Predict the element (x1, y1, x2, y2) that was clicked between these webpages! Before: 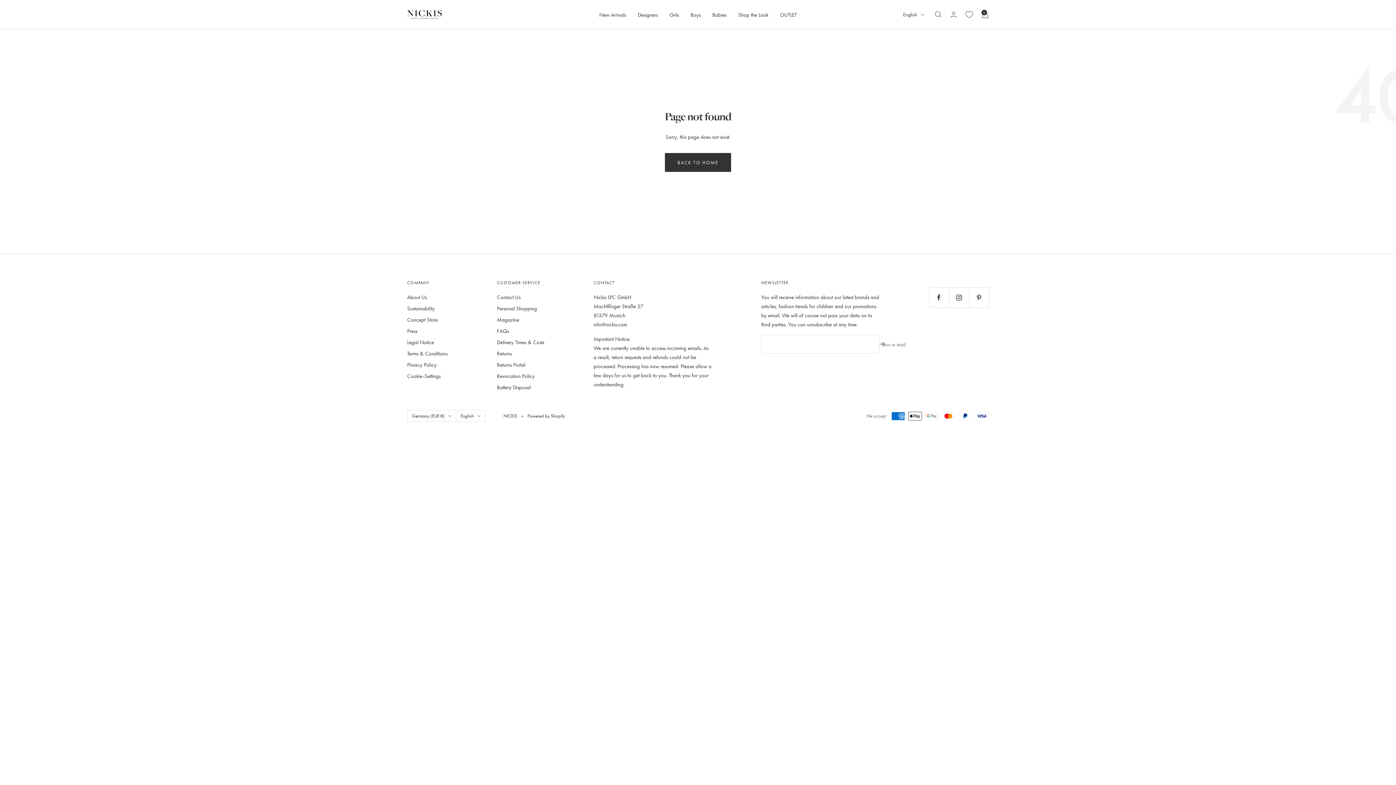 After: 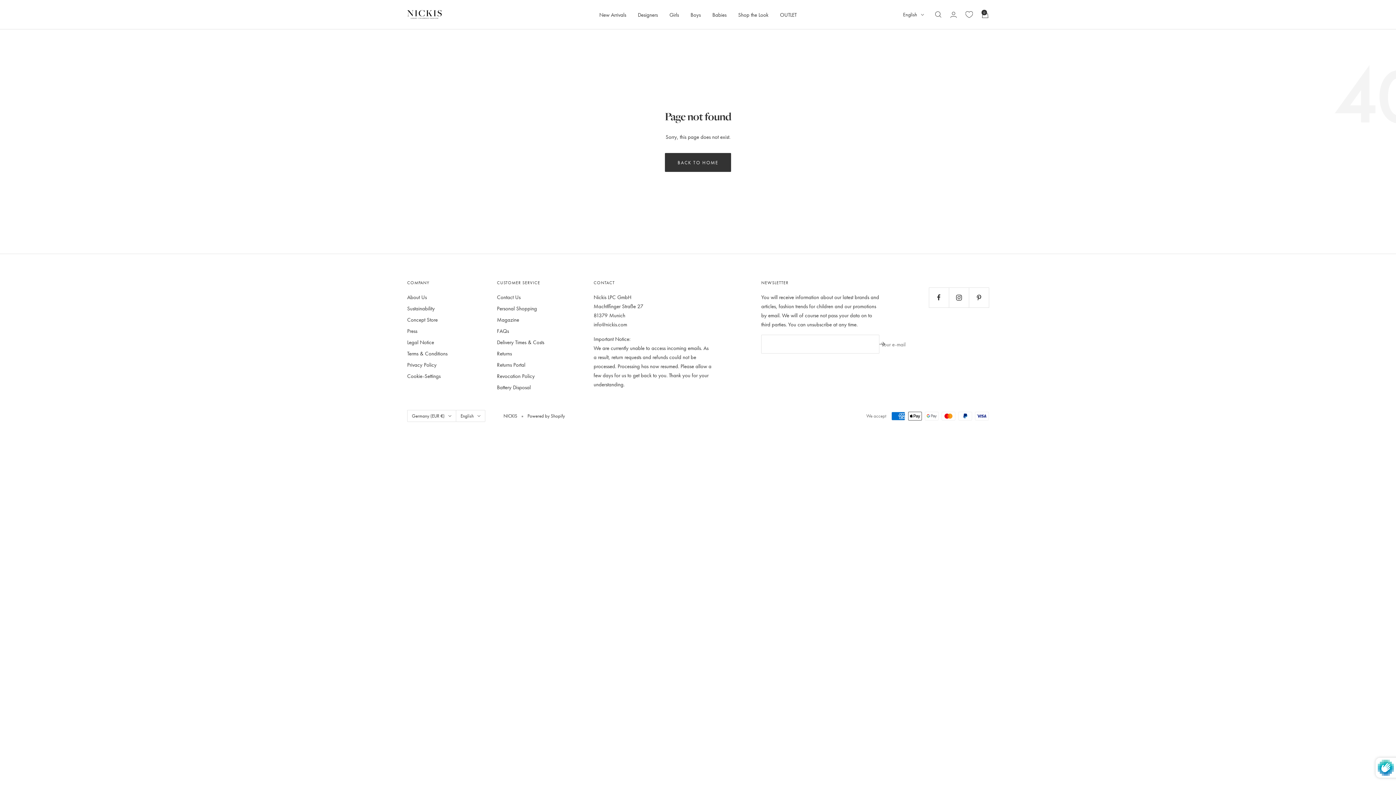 Action: bbox: (879, 341, 885, 346)